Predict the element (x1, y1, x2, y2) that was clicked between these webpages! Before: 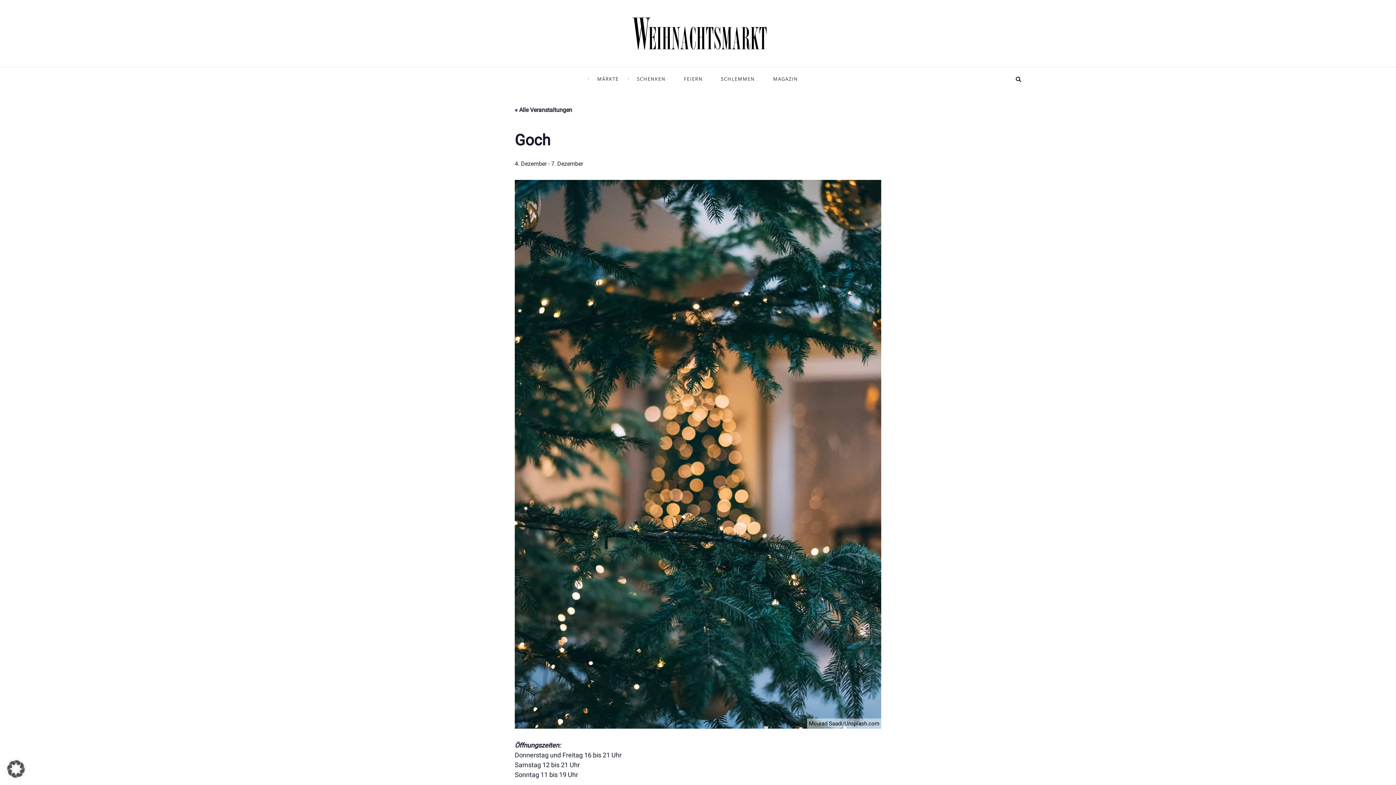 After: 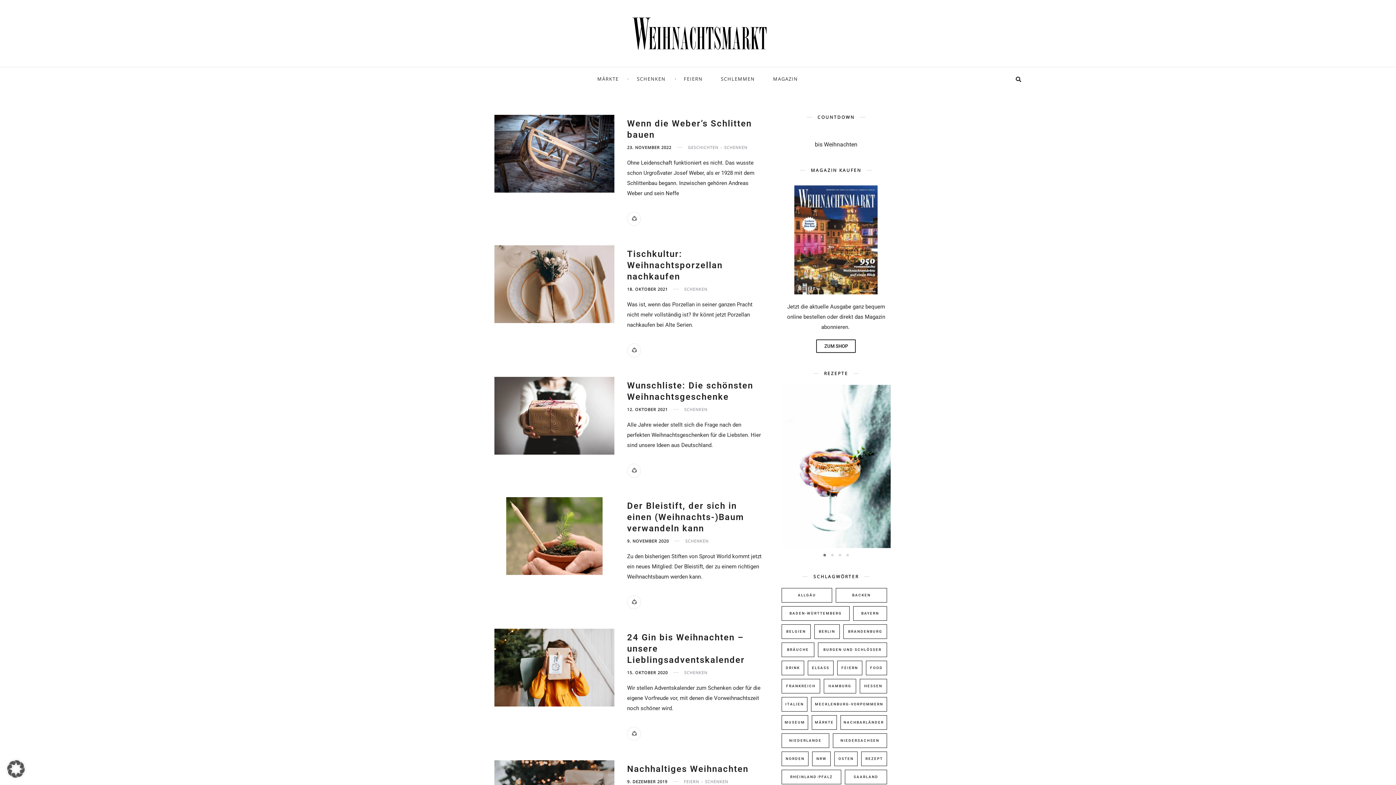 Action: bbox: (628, 67, 675, 90) label: SCHENKEN